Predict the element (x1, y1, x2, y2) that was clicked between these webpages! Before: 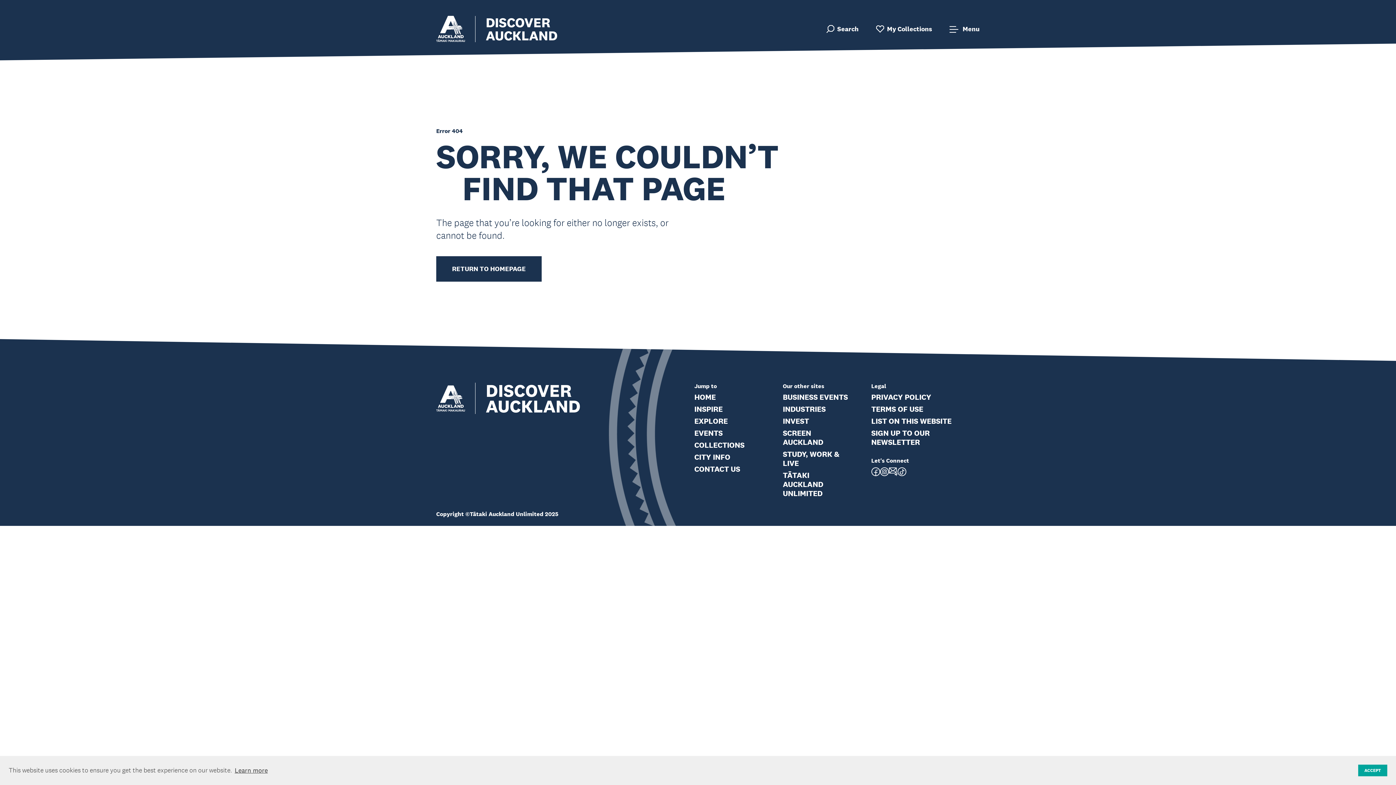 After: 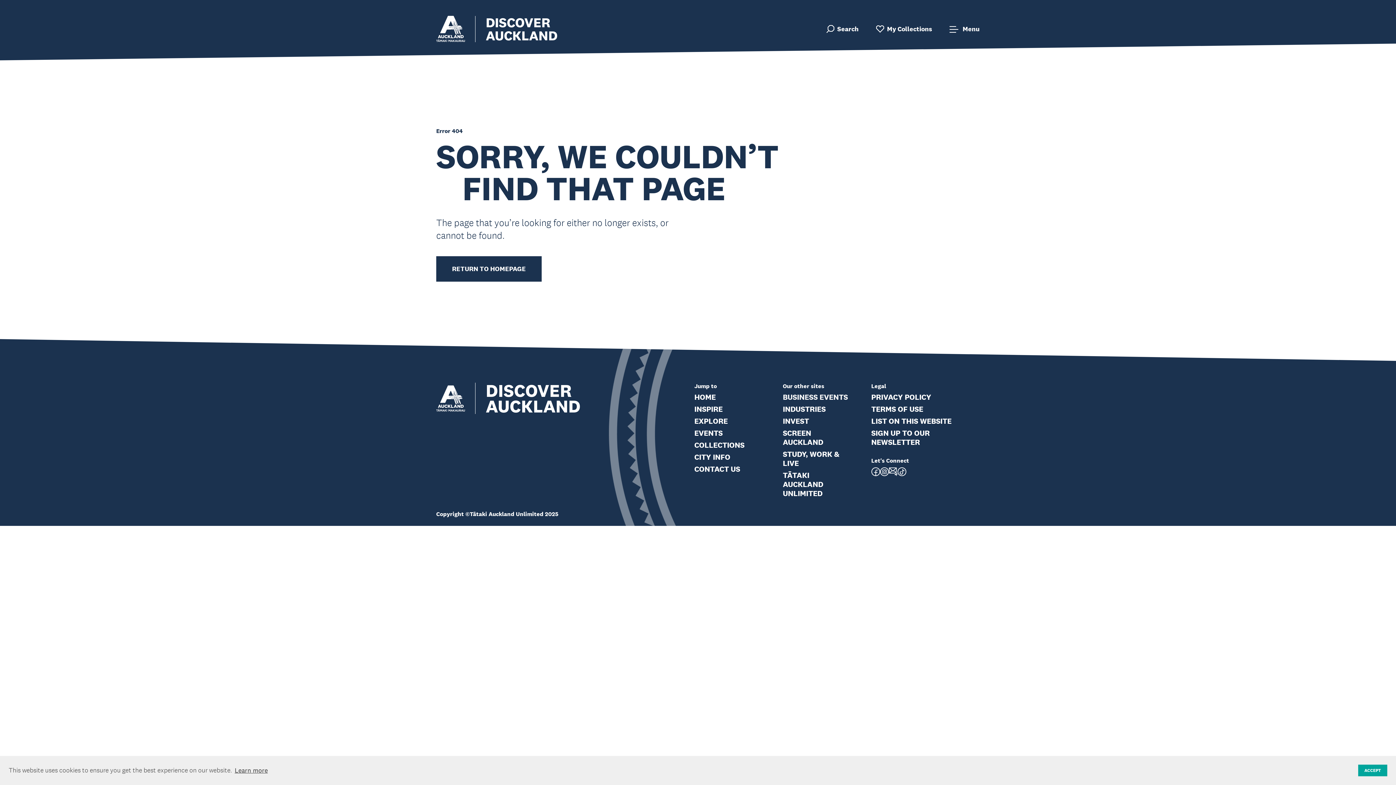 Action: bbox: (783, 392, 848, 401) label: BUSINESS EVENTS